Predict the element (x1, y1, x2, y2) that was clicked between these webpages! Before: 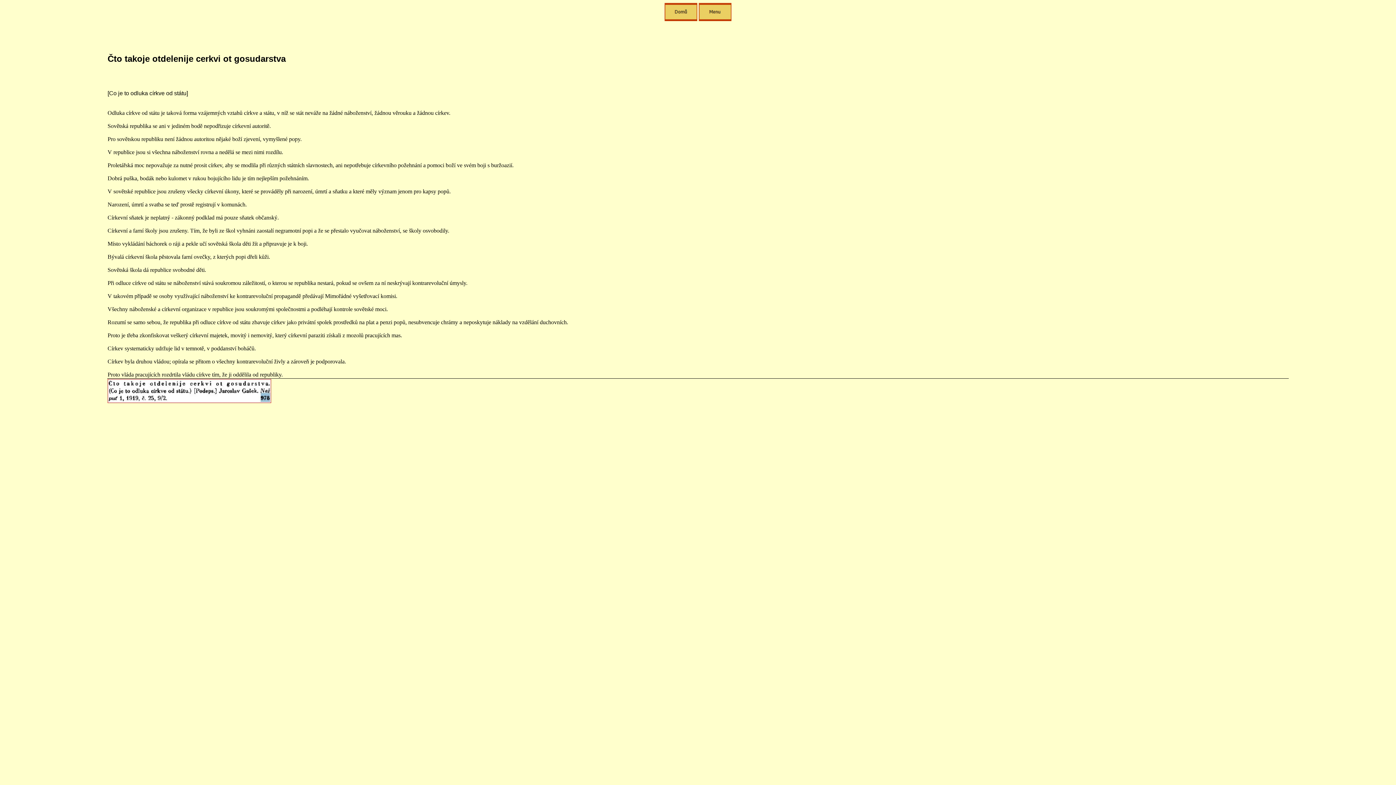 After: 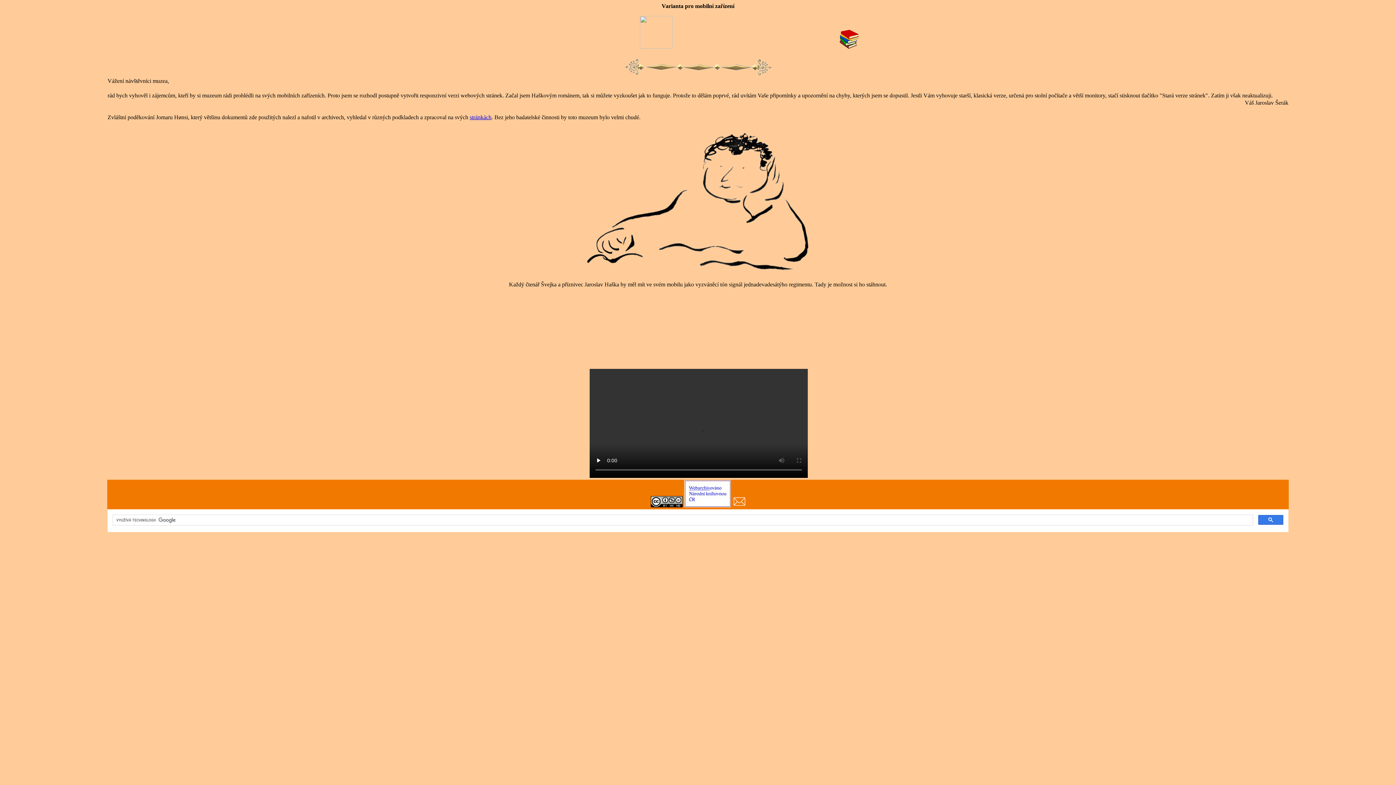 Action: bbox: (698, 16, 731, 22)